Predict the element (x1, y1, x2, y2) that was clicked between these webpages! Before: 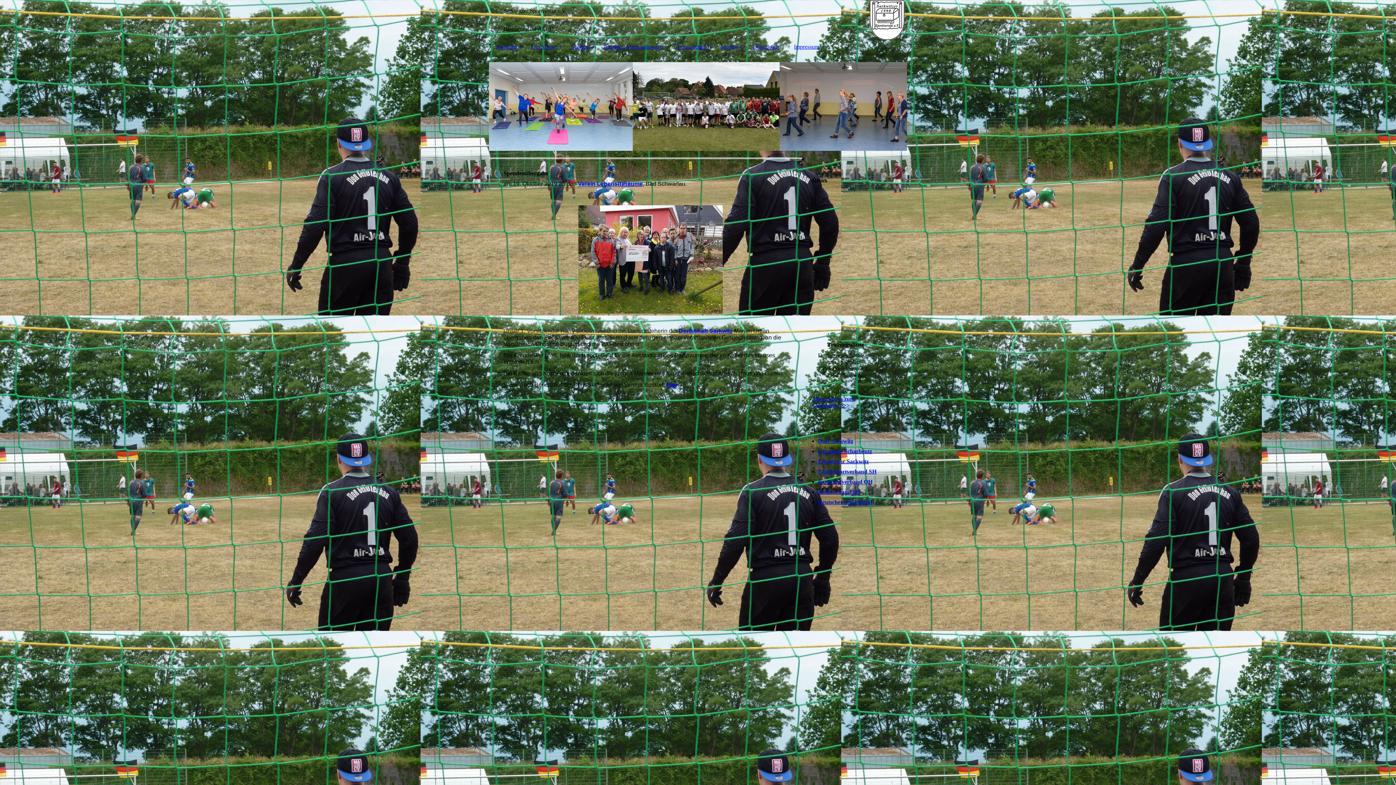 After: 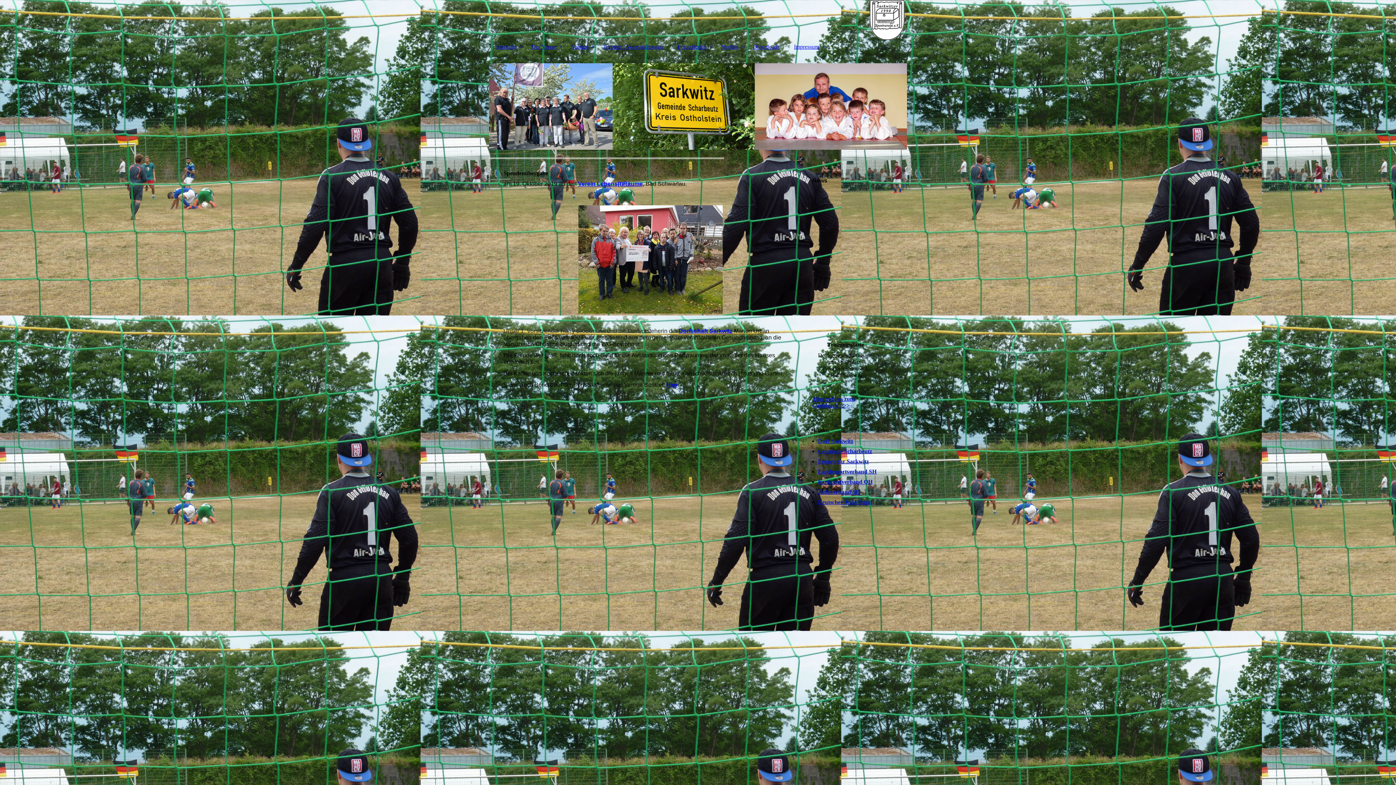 Action: label: Judoverband SH bbox: (818, 488, 860, 495)